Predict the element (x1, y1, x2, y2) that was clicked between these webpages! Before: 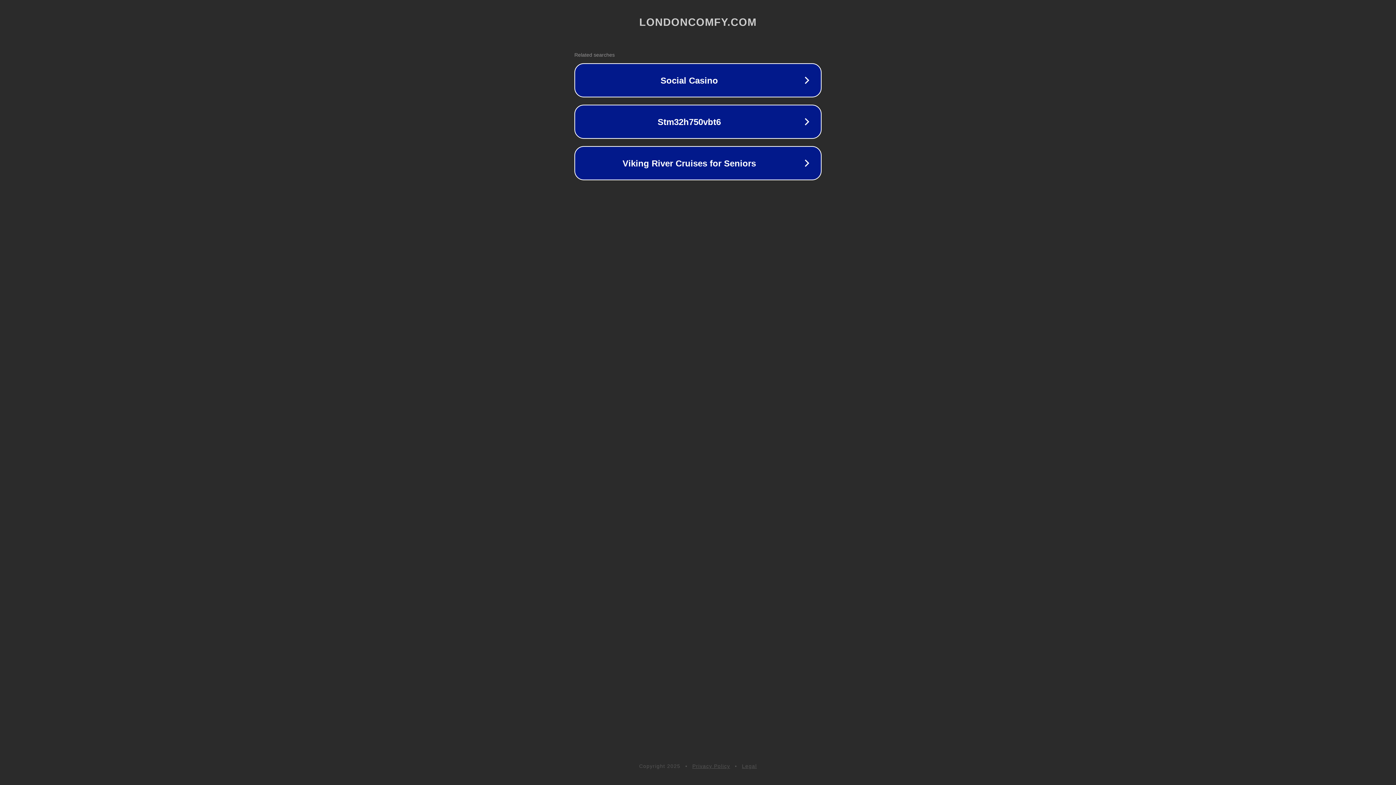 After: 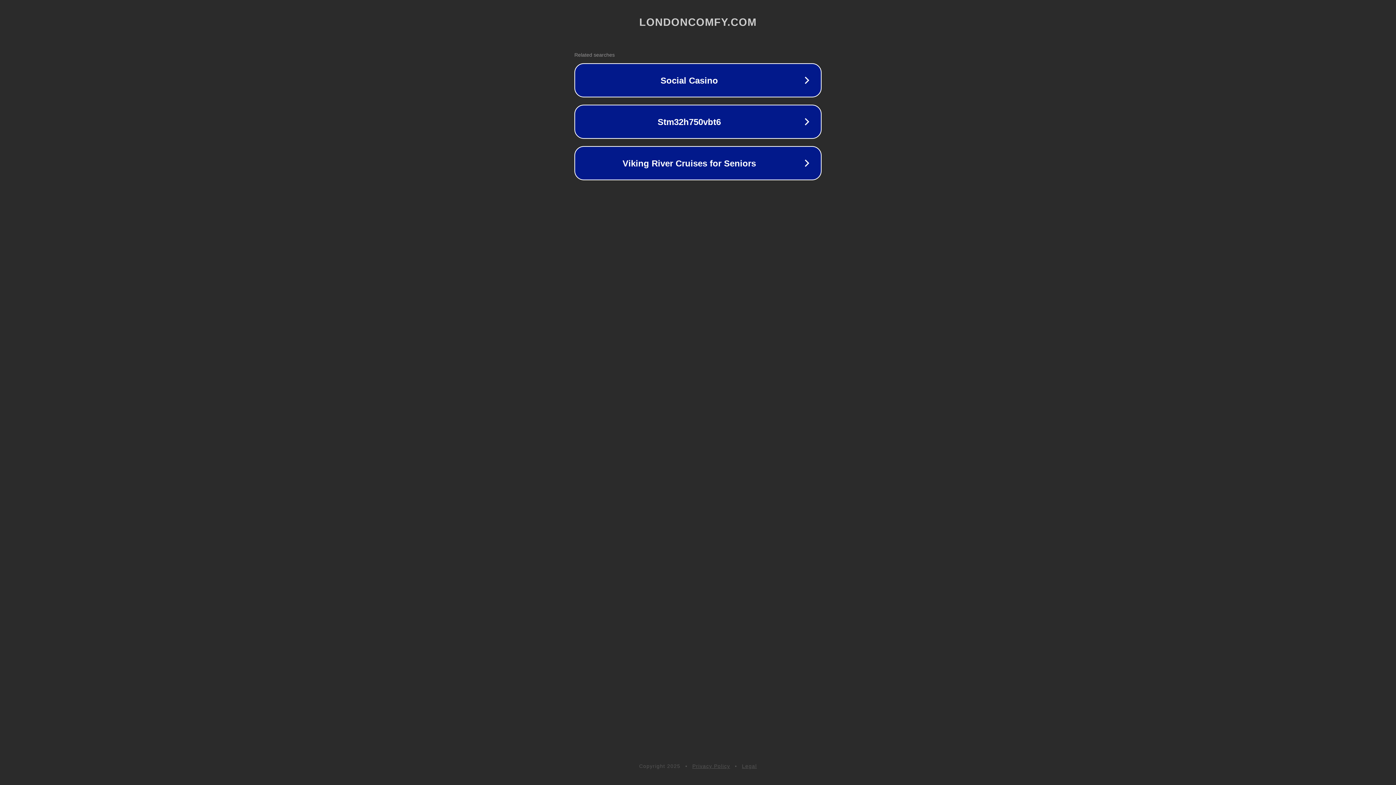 Action: label: Legal bbox: (742, 763, 757, 769)